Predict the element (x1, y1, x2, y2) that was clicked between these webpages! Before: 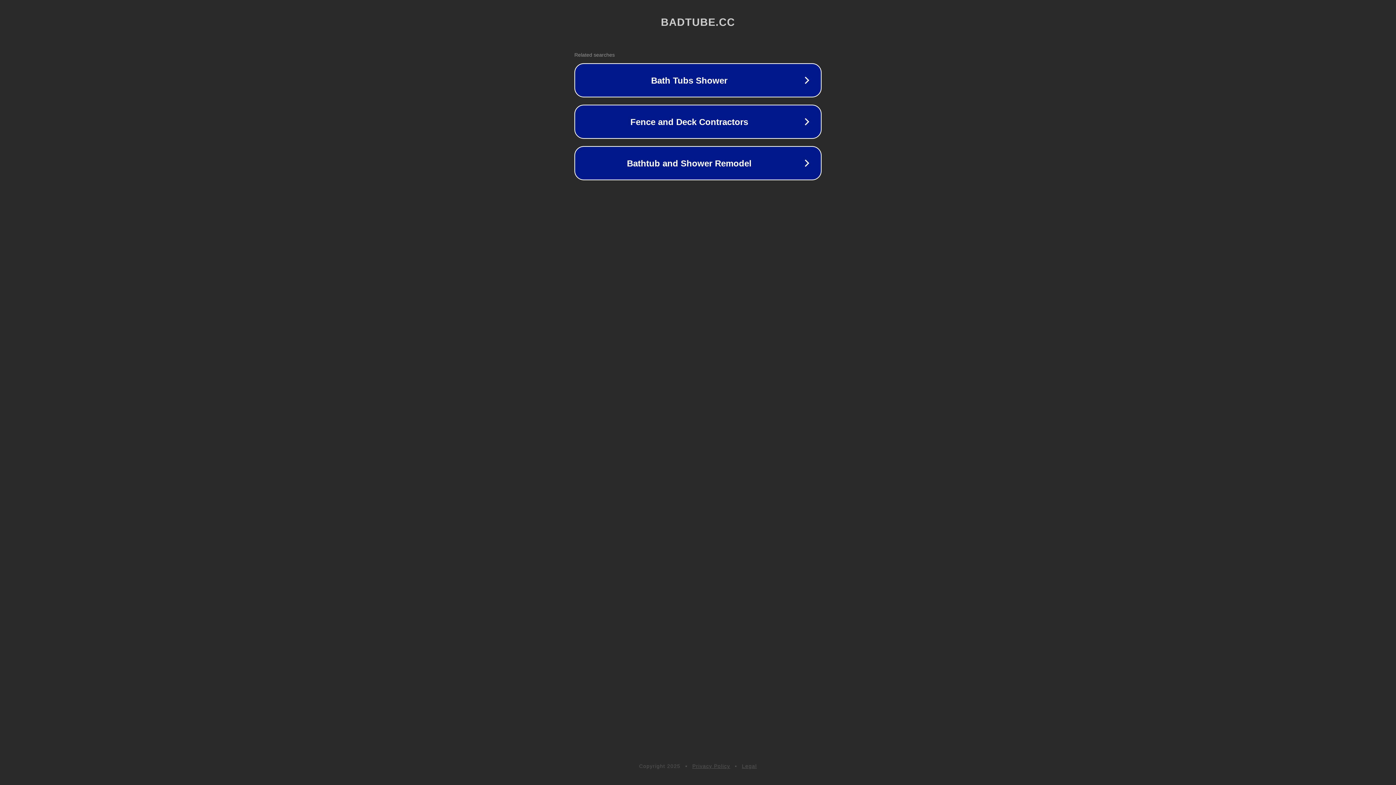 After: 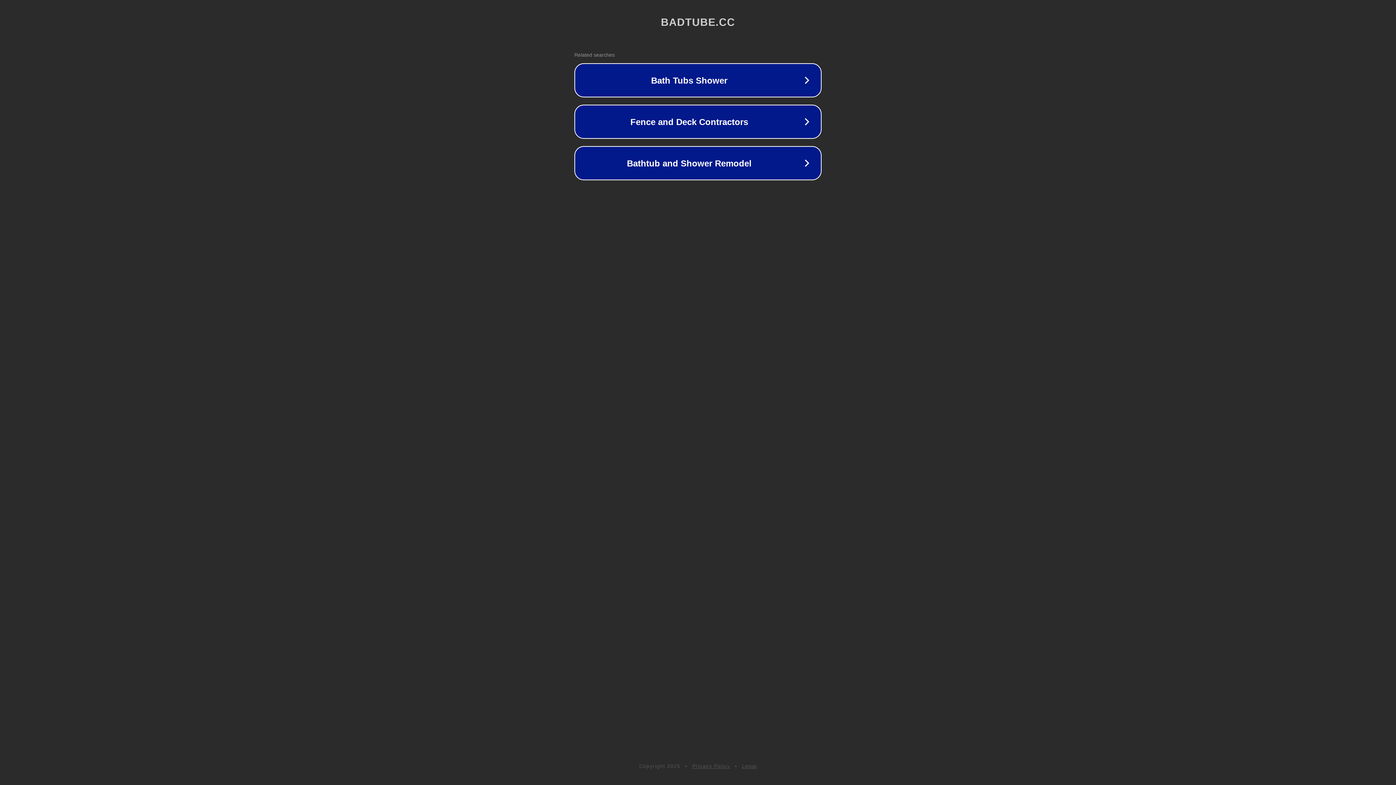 Action: label: Legal bbox: (742, 763, 757, 769)